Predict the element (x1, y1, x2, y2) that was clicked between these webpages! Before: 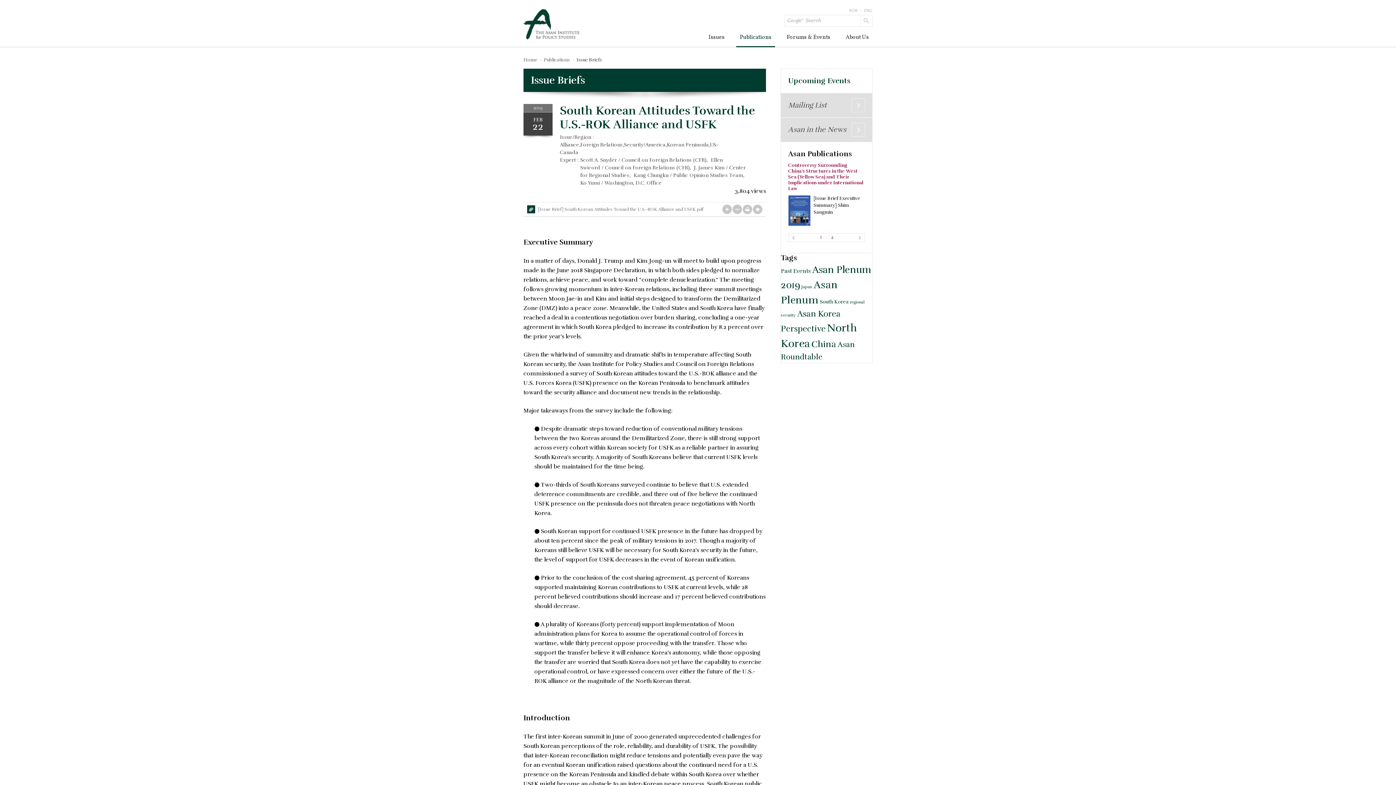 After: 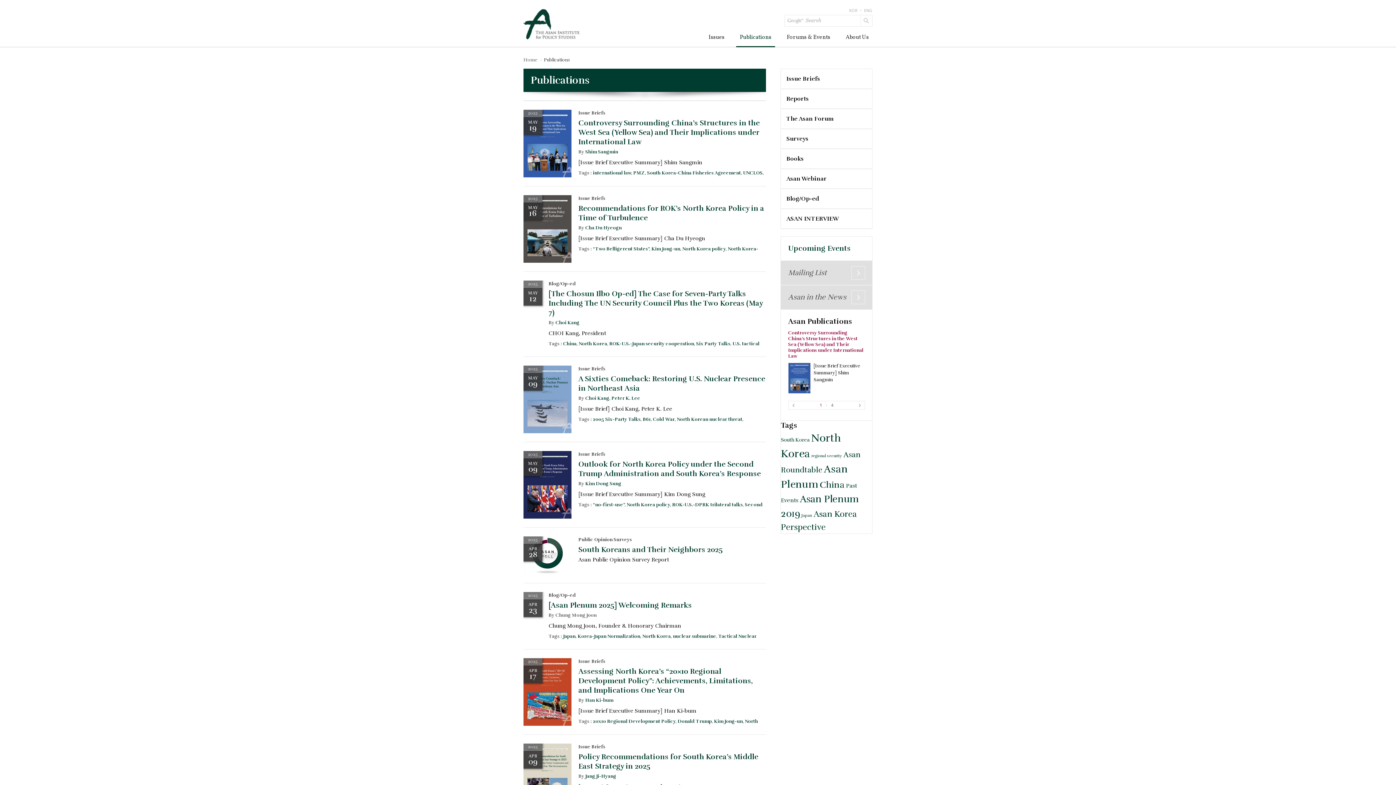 Action: bbox: (736, 27, 775, 47) label: Publications